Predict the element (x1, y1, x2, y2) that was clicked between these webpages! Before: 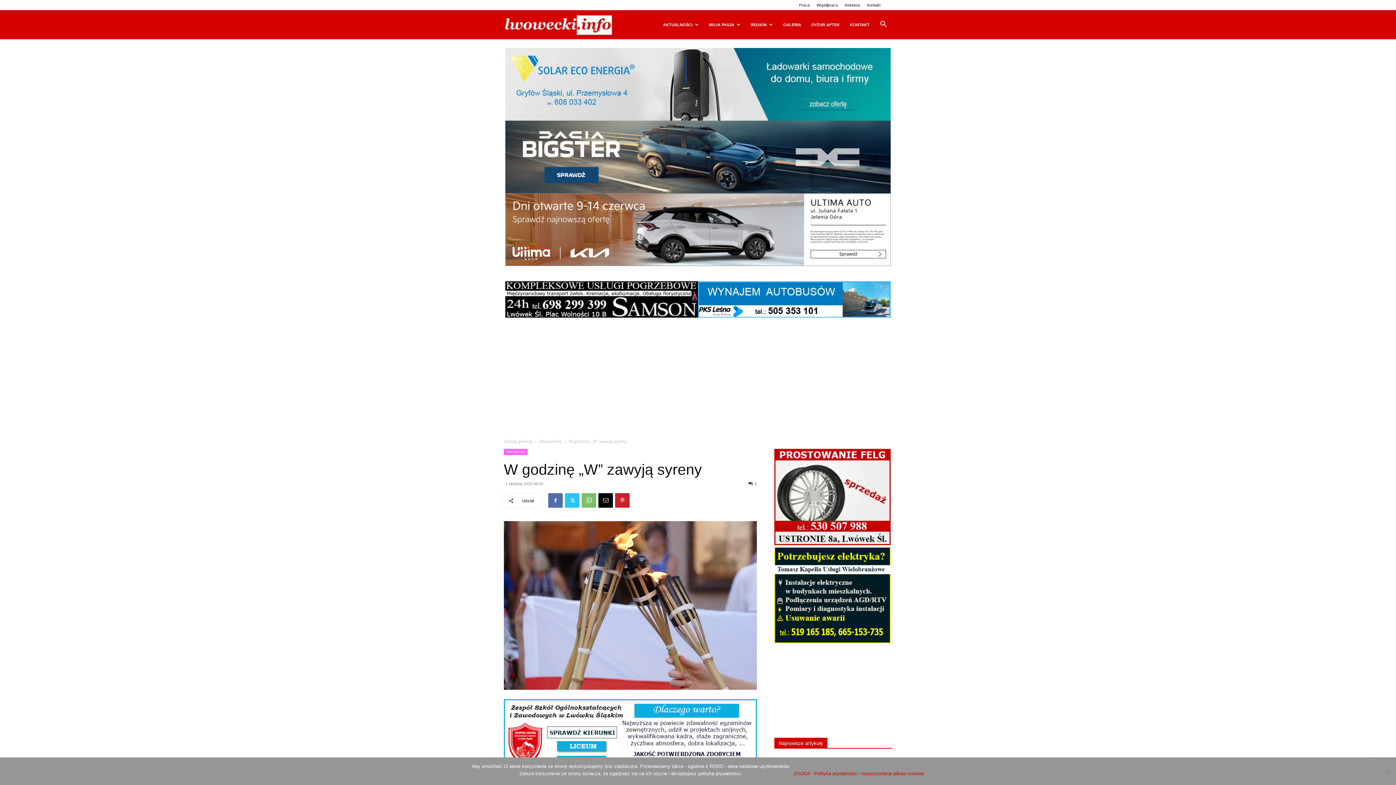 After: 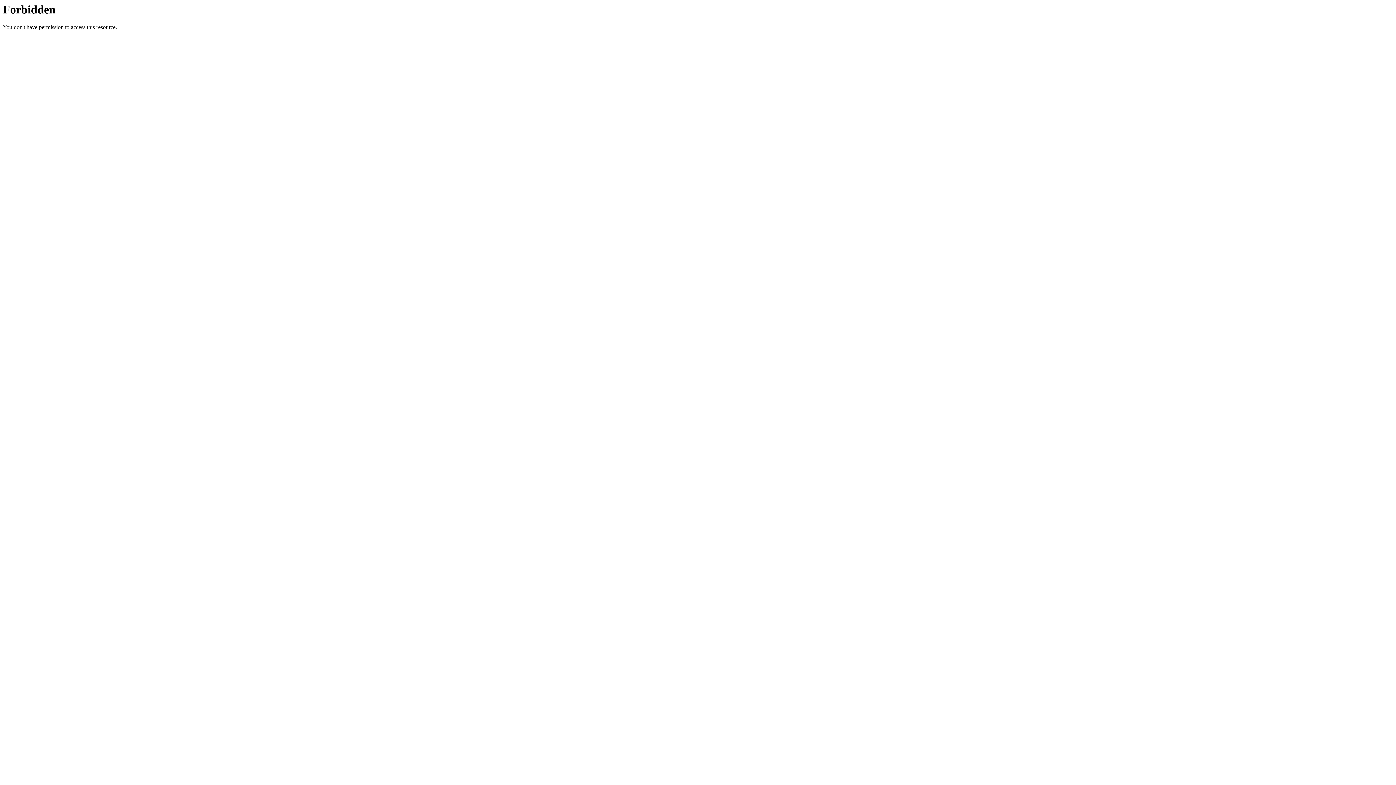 Action: bbox: (505, 48, 890, 120)